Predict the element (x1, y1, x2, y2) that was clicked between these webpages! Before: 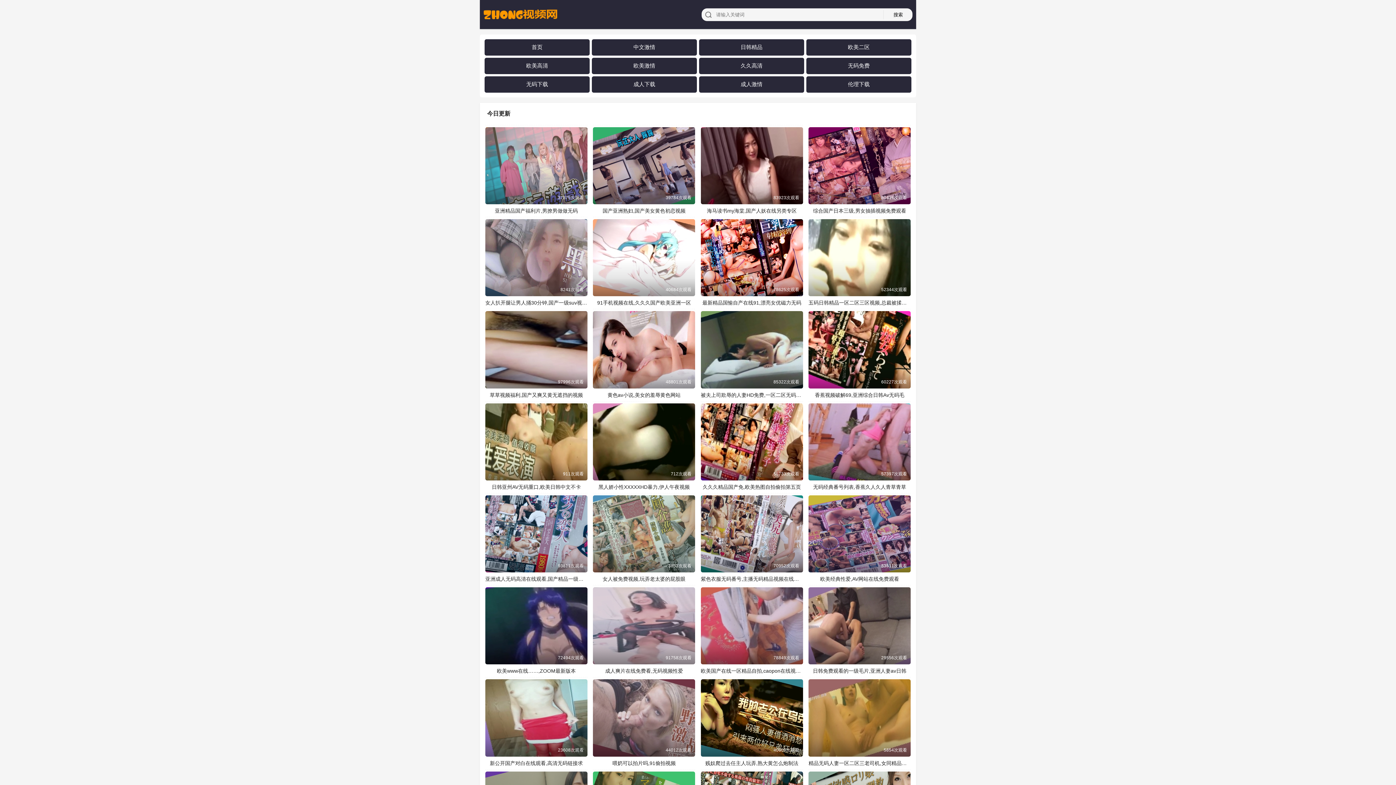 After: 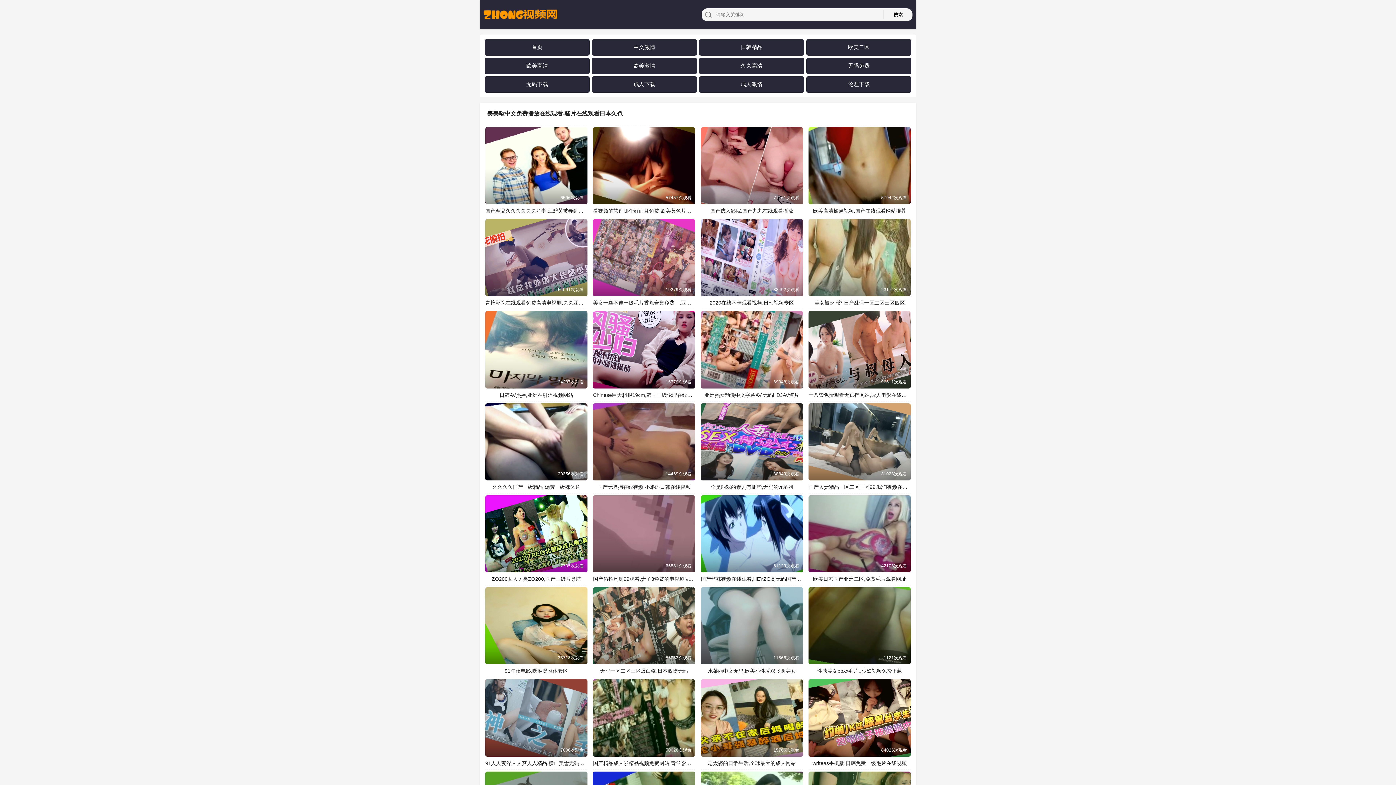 Action: bbox: (740, 43, 762, 50) label: 日韩精品